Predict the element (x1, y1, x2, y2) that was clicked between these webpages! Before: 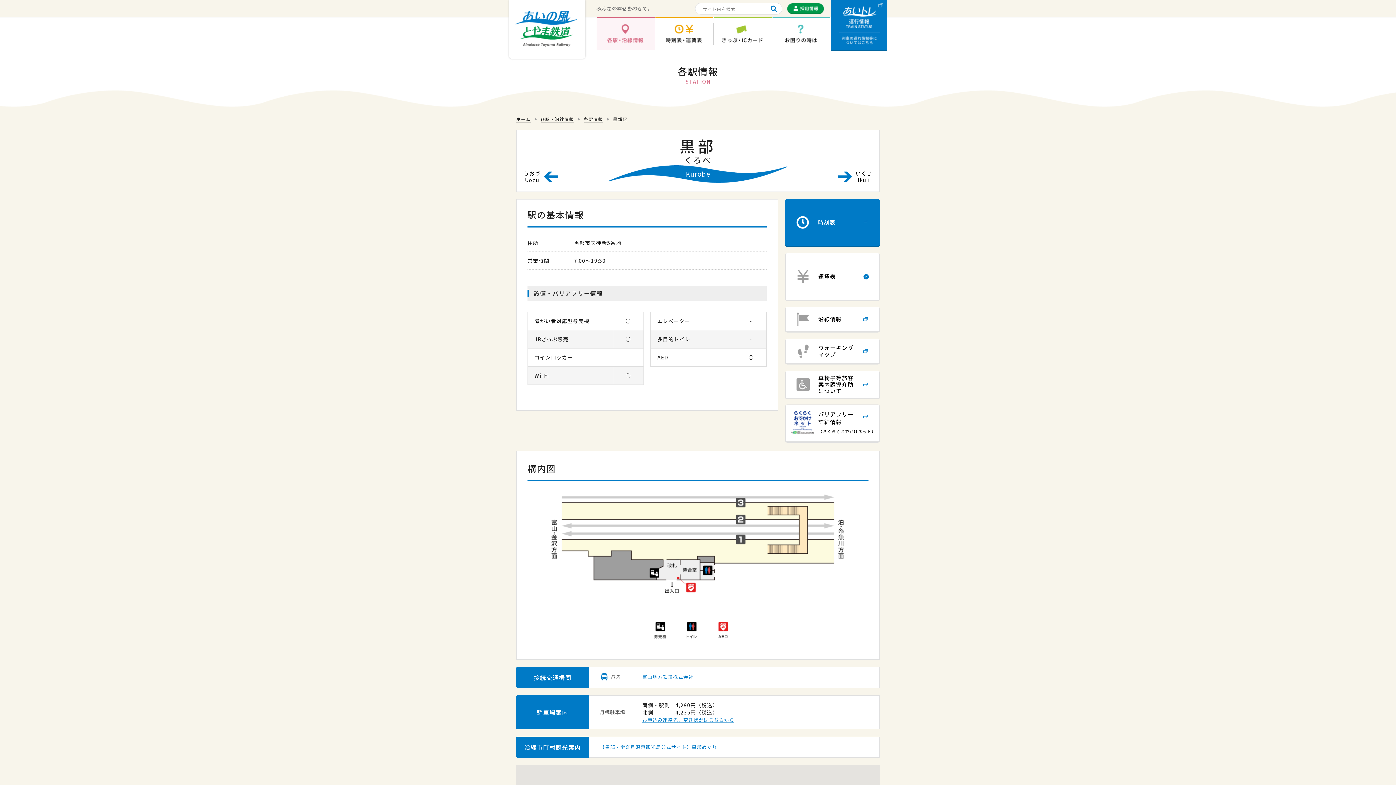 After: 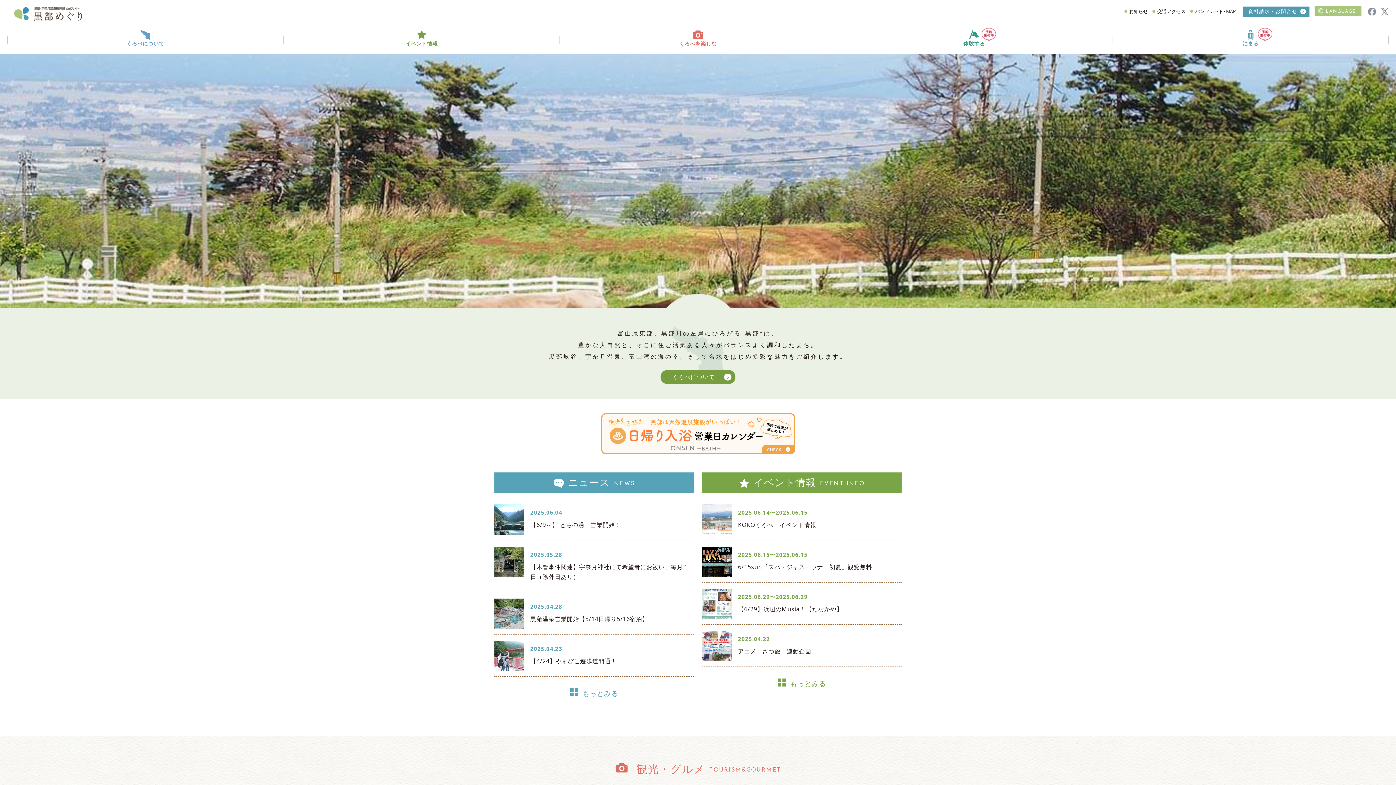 Action: bbox: (600, 744, 717, 750) label: 【黒部・宇奈月温泉観光局公式サイト】黒部めぐり